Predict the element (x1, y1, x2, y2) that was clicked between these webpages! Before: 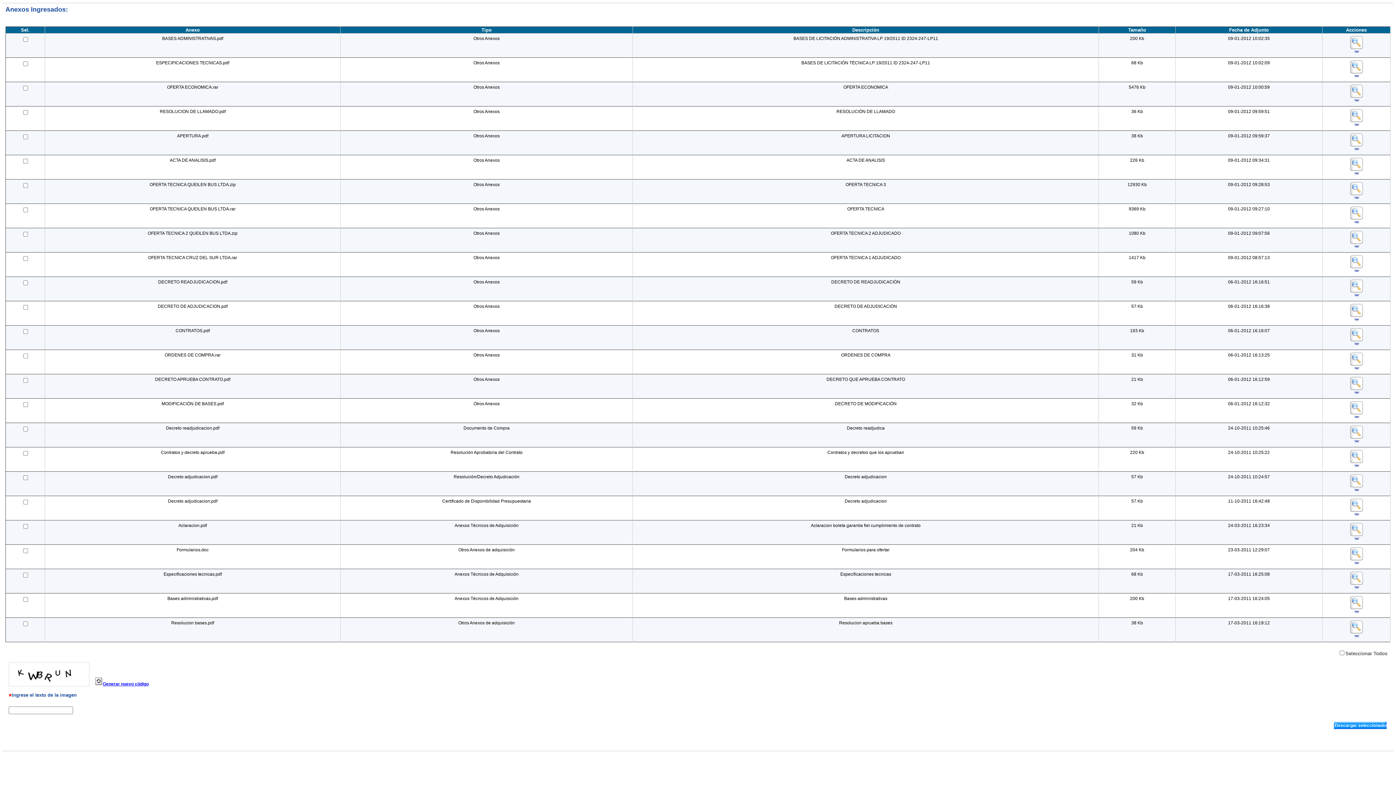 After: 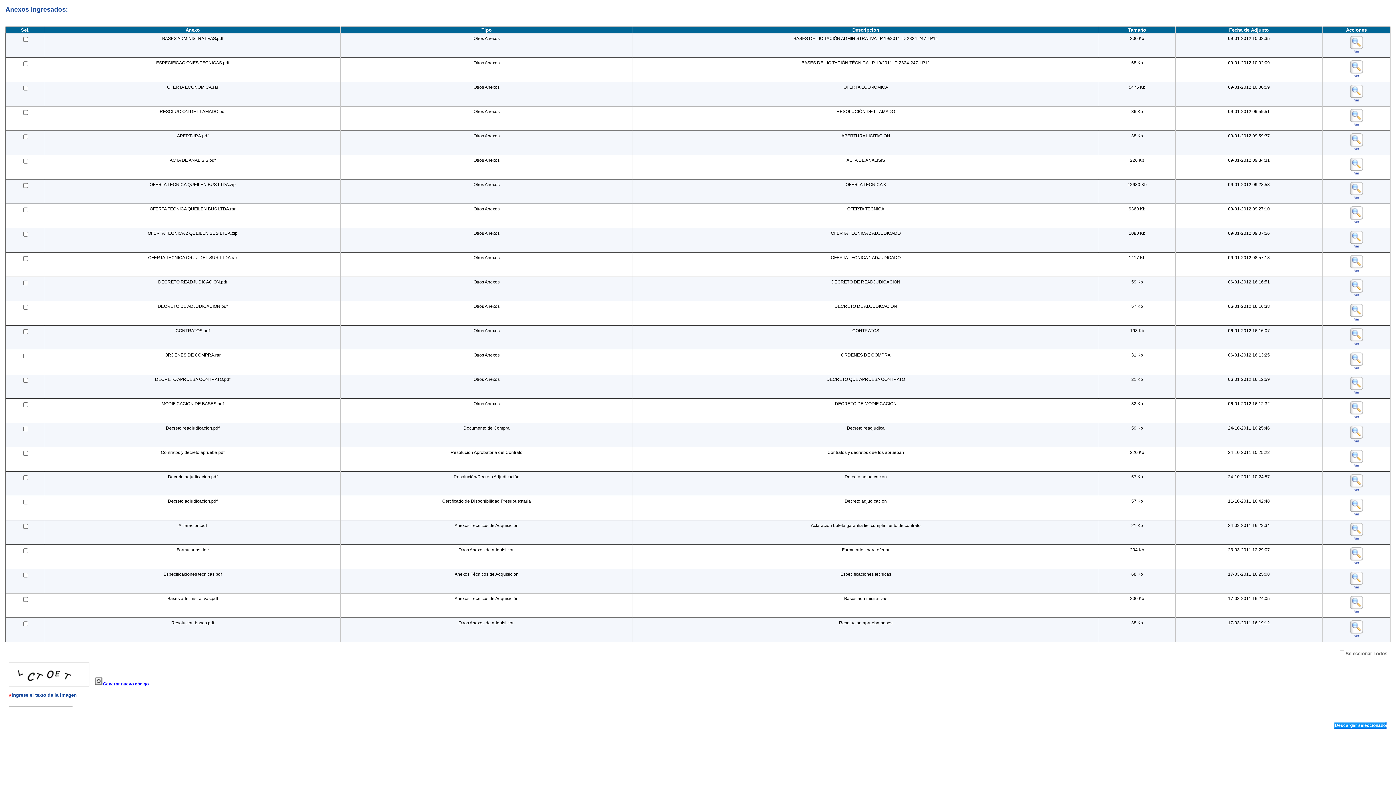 Action: bbox: (102, 681, 148, 686) label: Generar nuevo código